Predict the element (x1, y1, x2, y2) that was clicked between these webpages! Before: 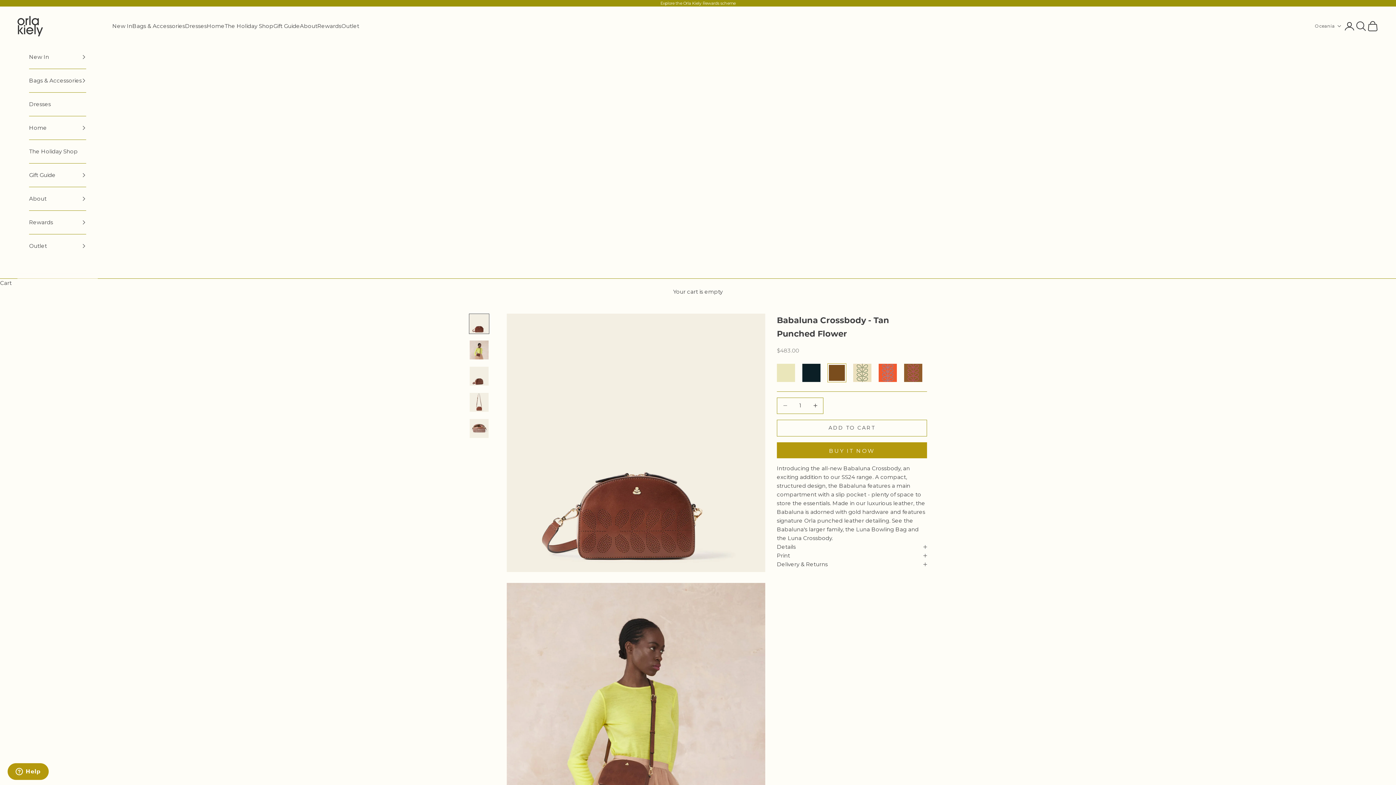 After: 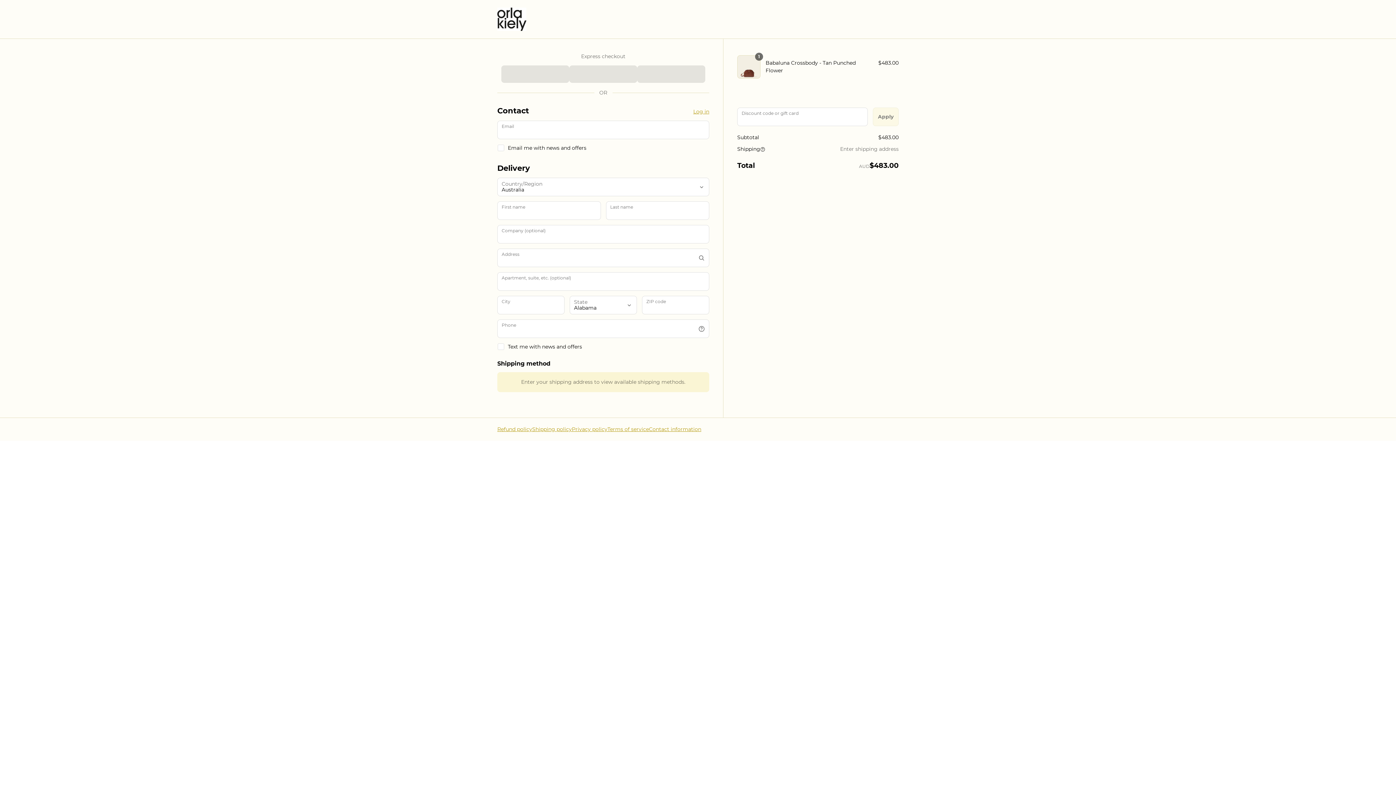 Action: label: BUY IT NOW bbox: (777, 442, 927, 458)